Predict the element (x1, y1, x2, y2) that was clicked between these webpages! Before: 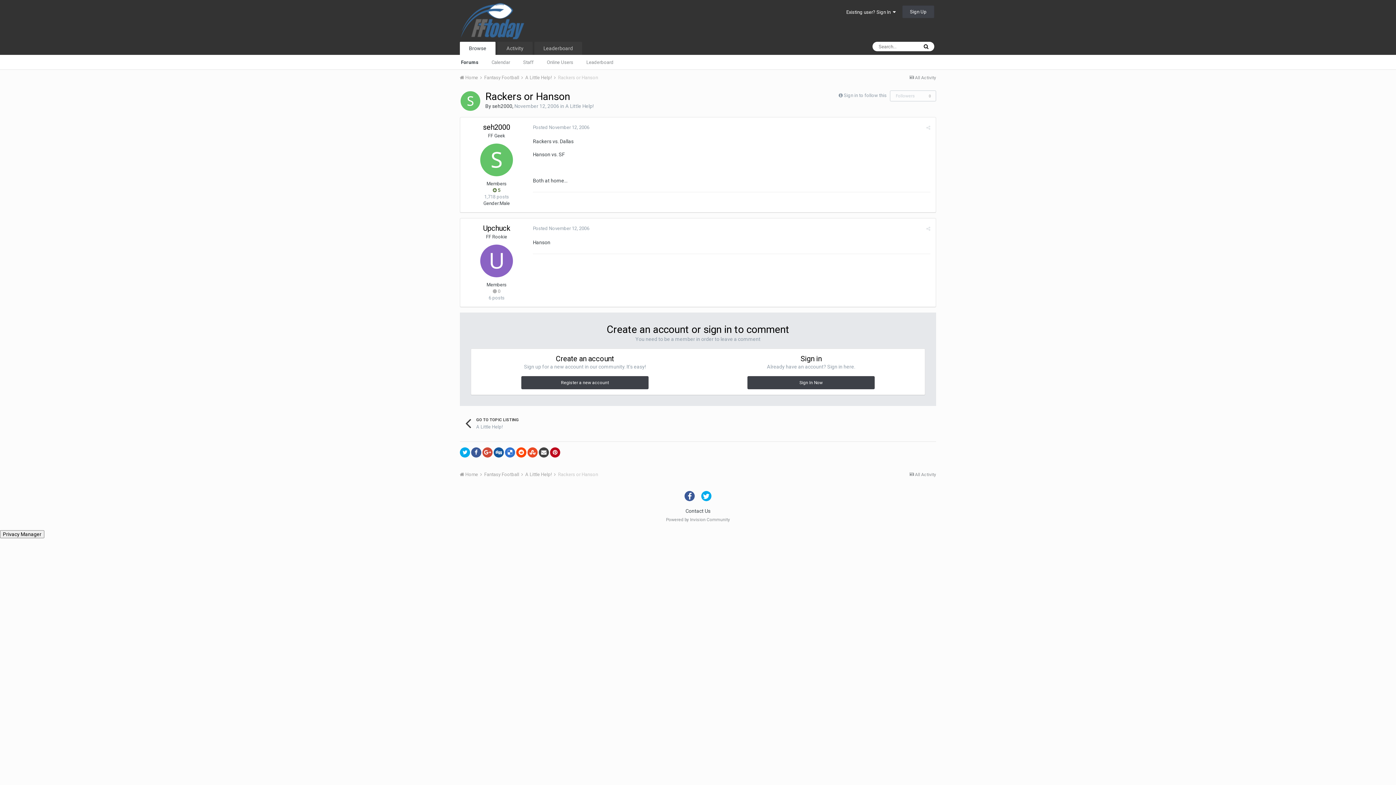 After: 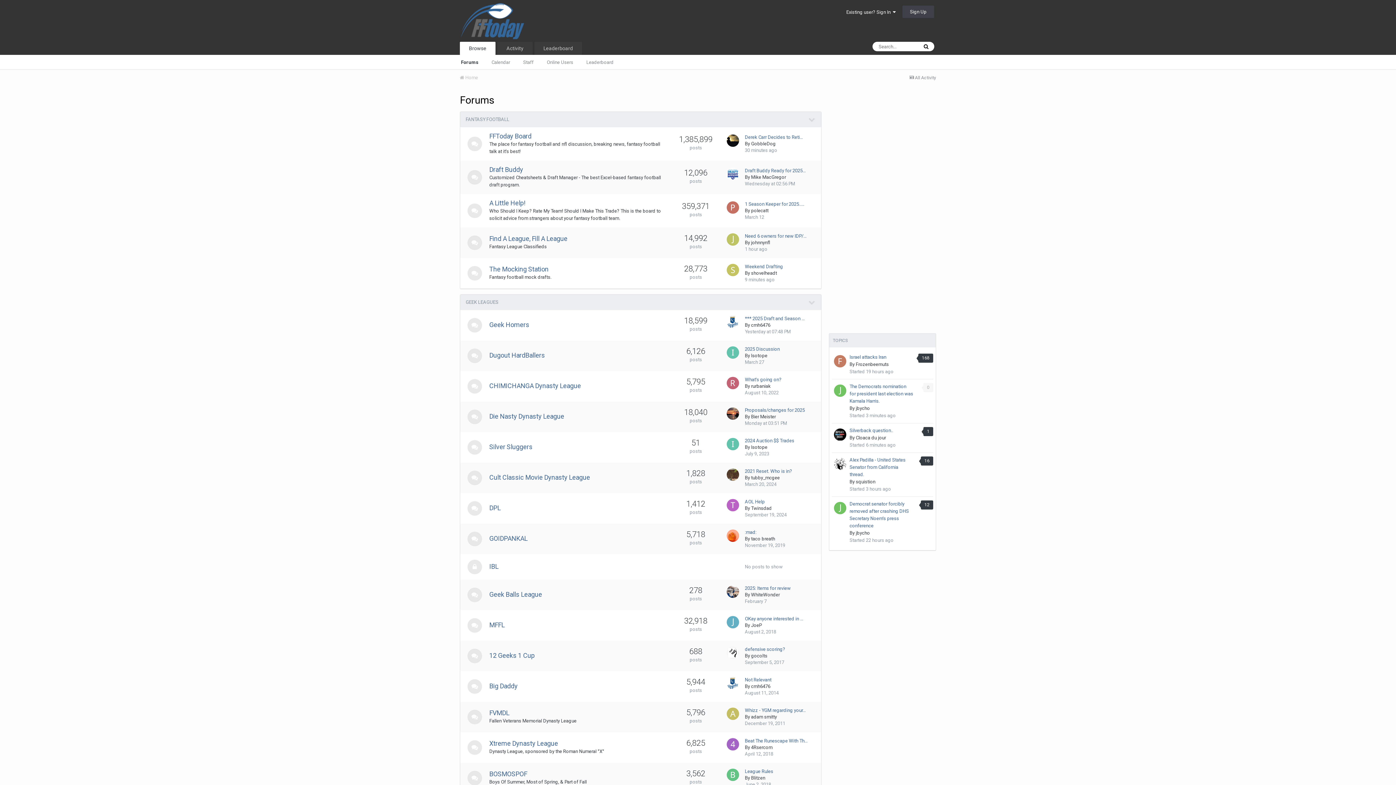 Action: bbox: (460, 472, 483, 477) label:  Home 